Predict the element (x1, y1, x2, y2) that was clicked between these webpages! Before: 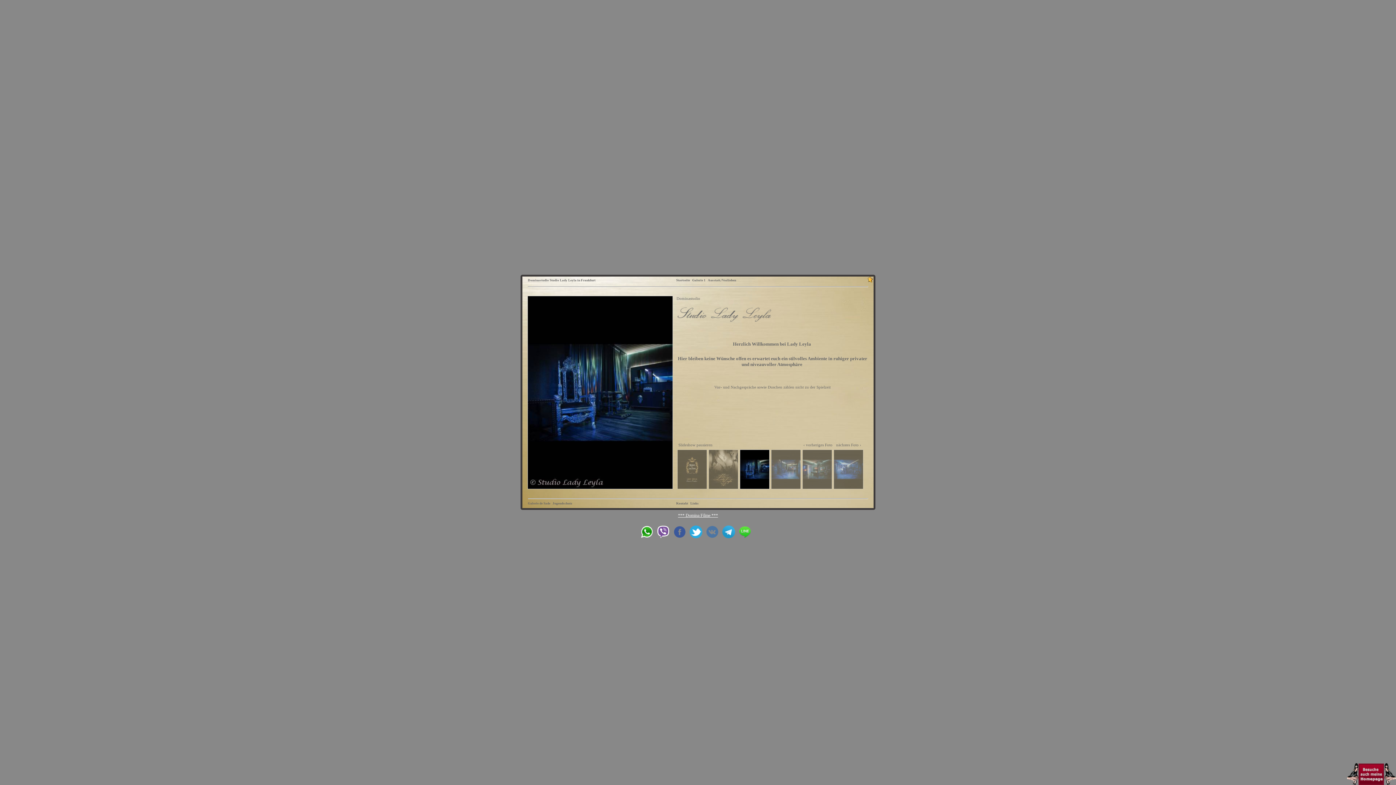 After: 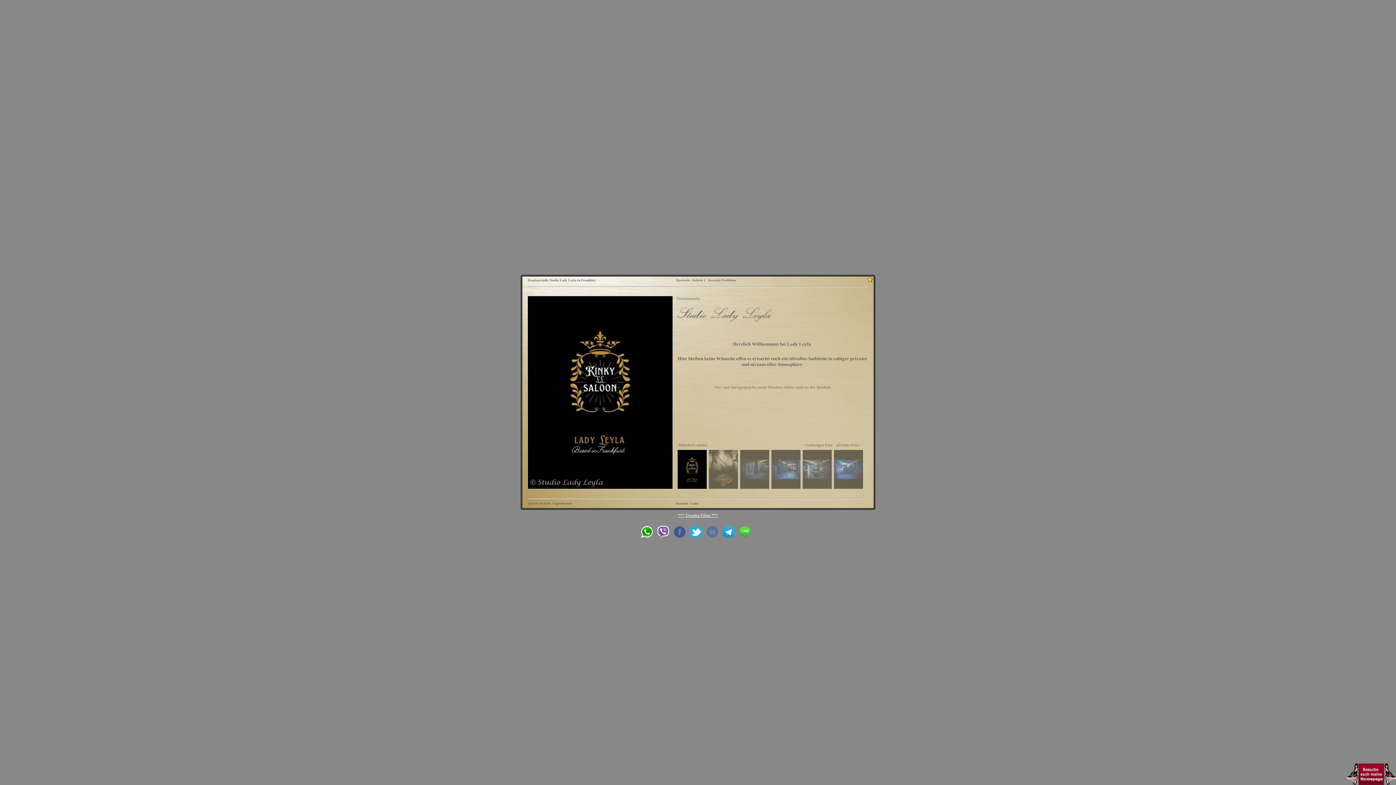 Action: bbox: (677, 449, 707, 489)